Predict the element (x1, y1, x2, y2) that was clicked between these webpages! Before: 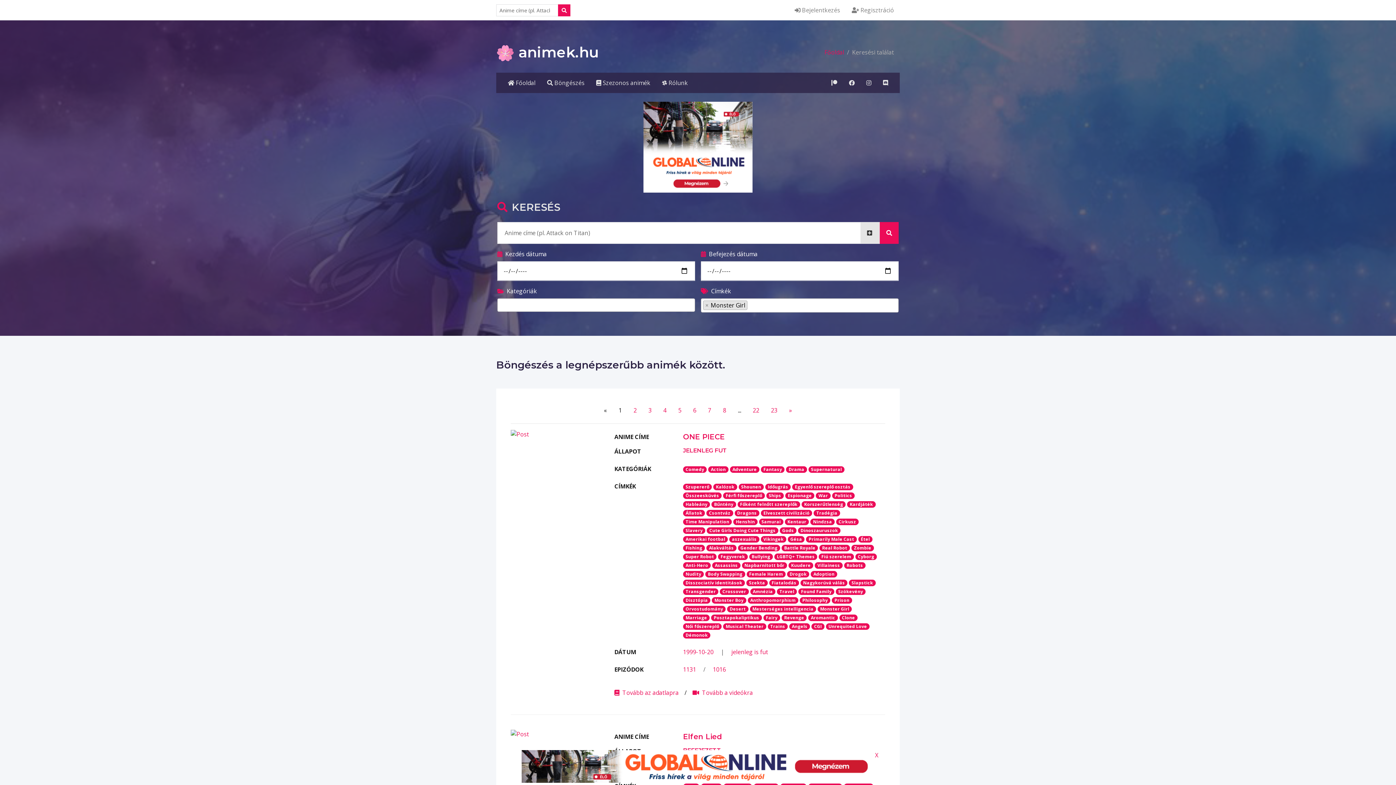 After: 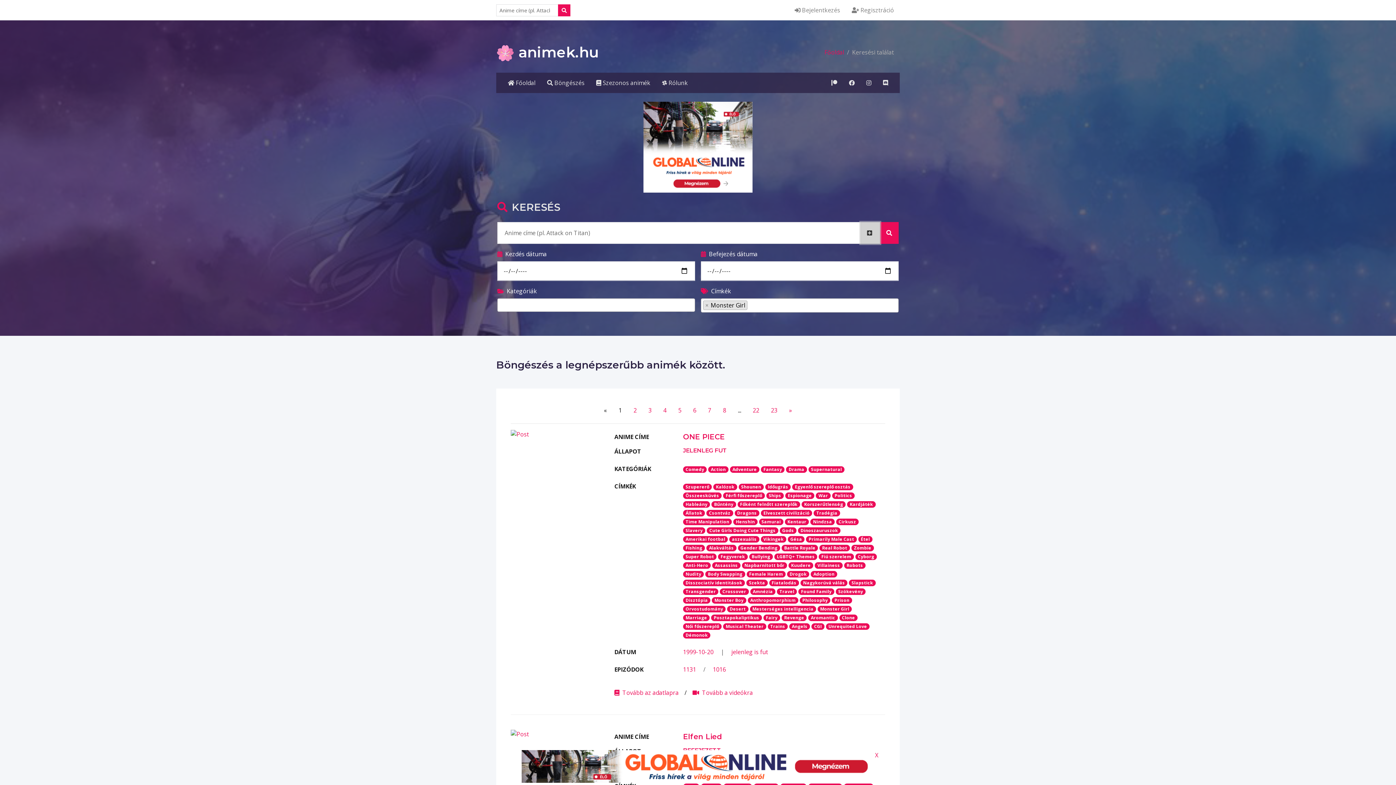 Action: bbox: (860, 222, 880, 244)